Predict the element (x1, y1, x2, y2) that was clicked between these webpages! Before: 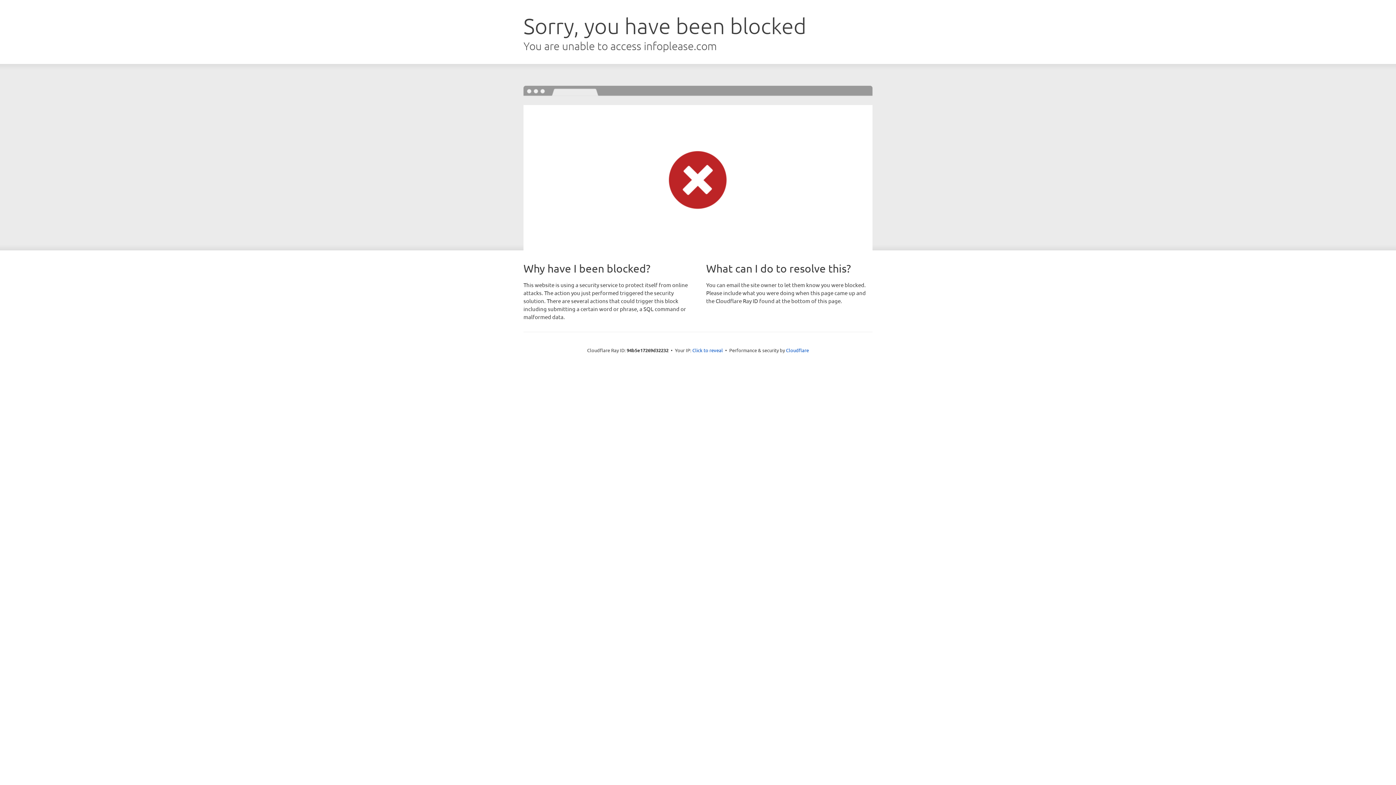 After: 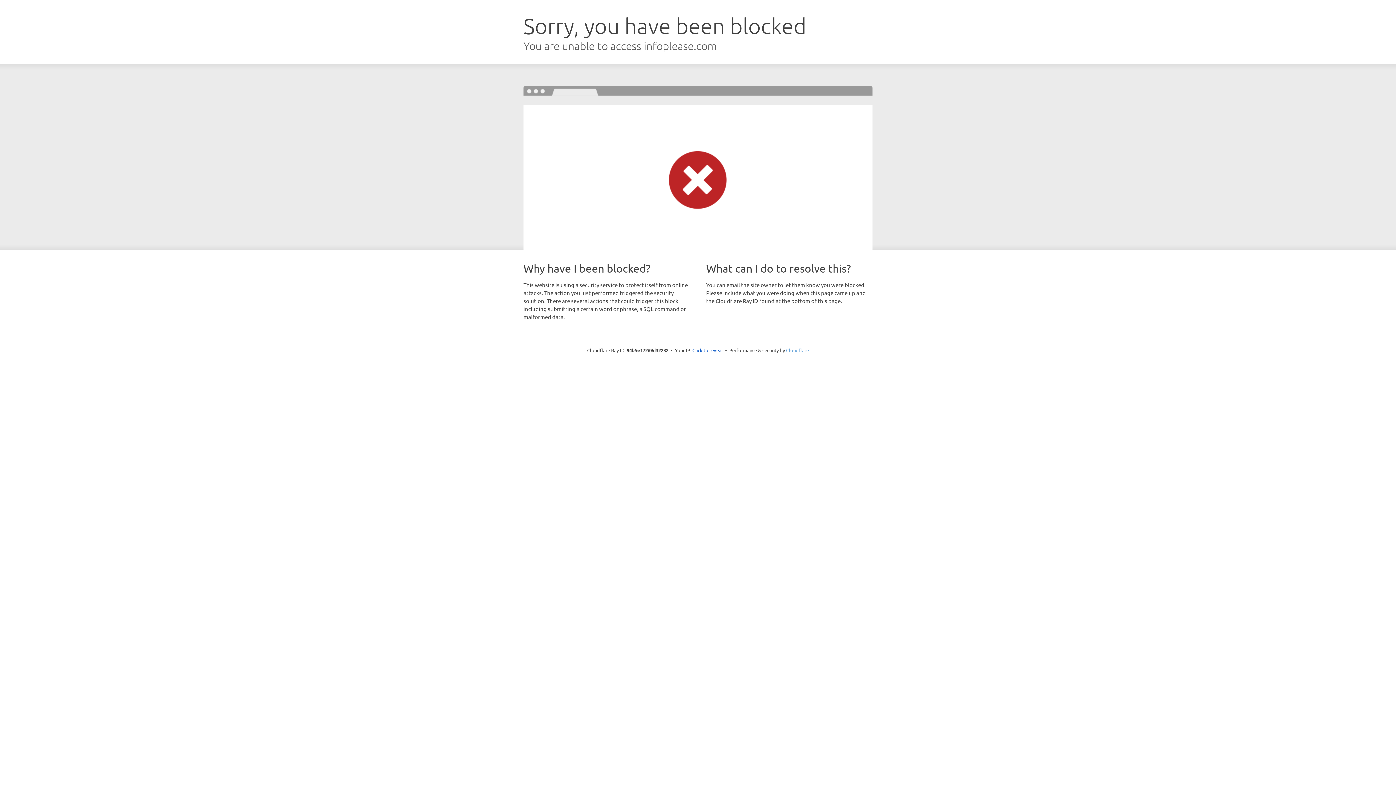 Action: label: Cloudflare bbox: (786, 347, 809, 353)